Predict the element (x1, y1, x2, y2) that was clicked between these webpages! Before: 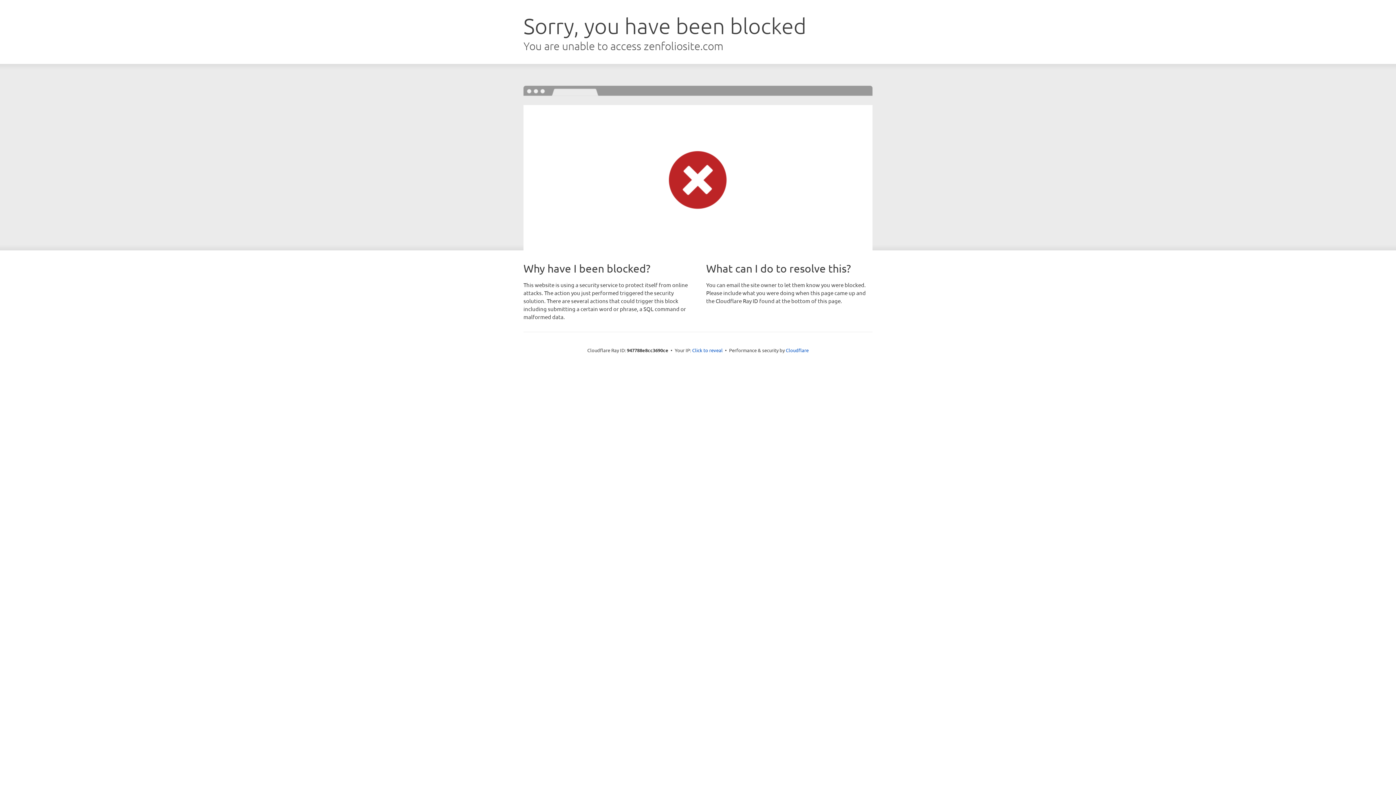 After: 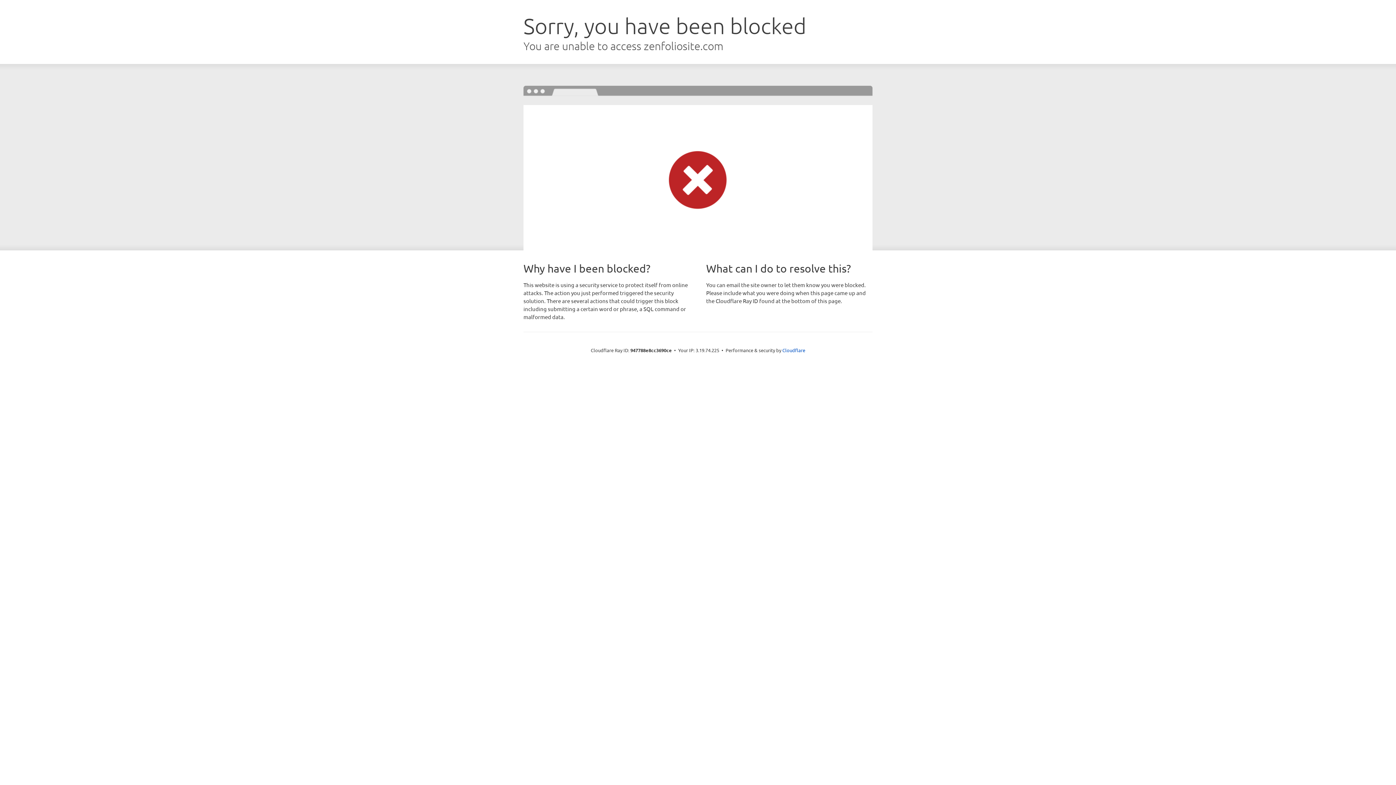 Action: bbox: (692, 346, 722, 353) label: Click to reveal